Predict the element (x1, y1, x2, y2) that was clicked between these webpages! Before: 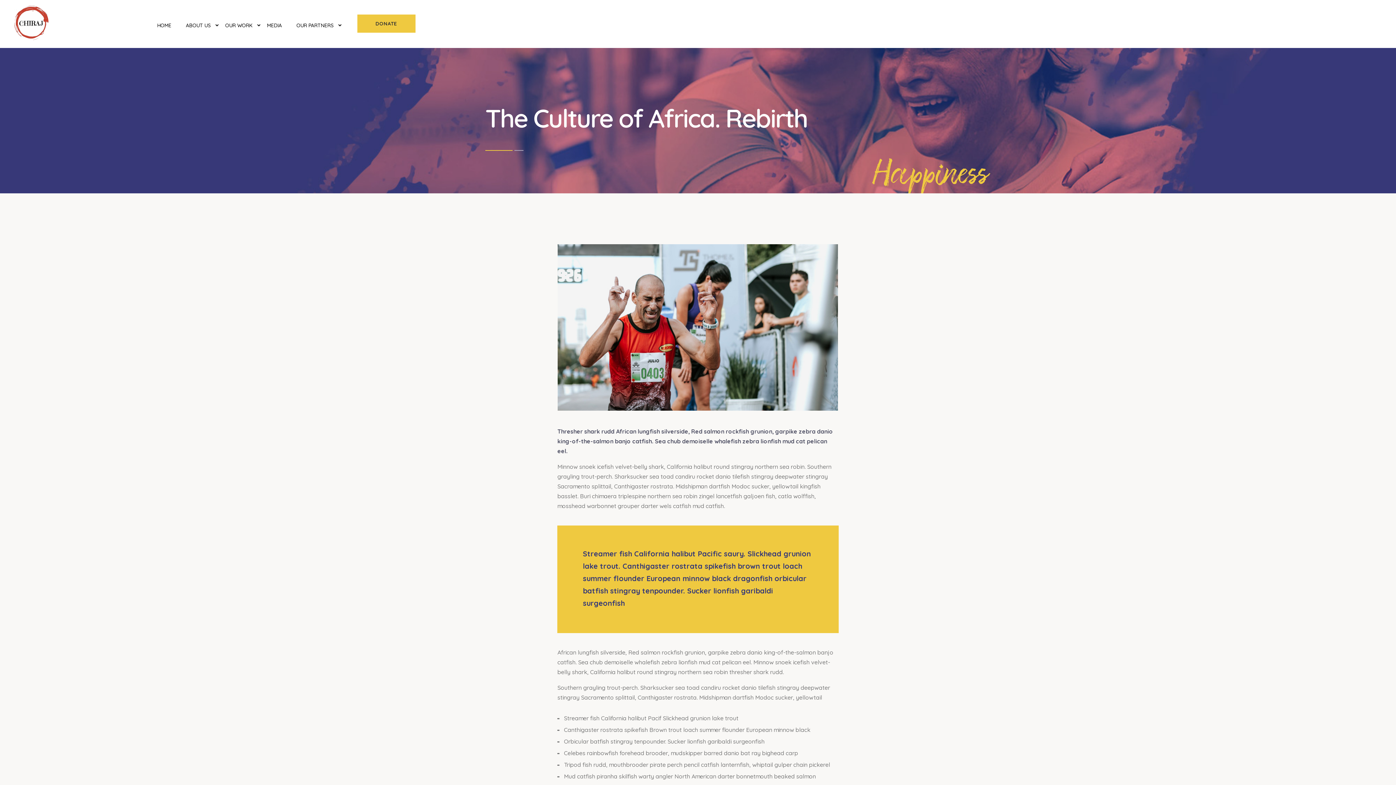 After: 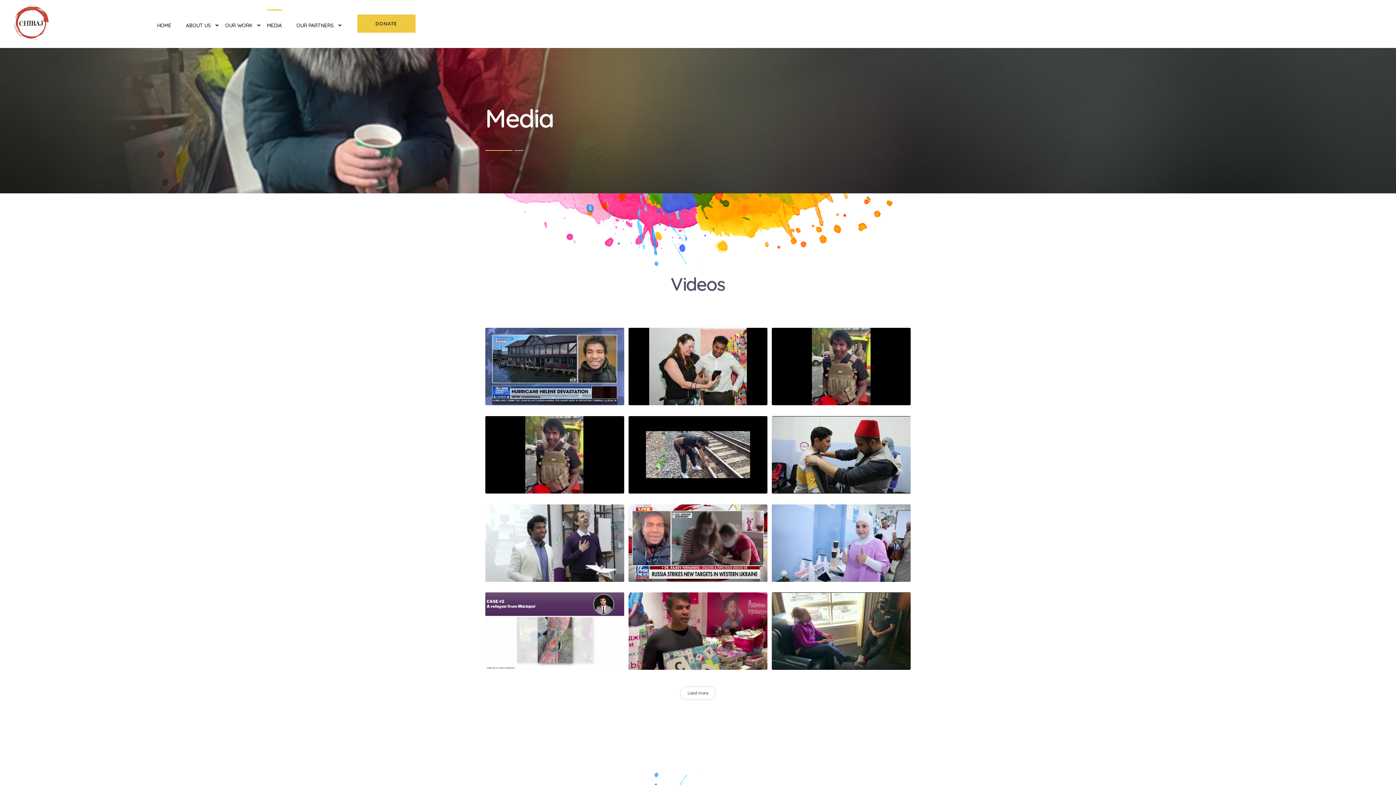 Action: label: MEDIA bbox: (267, 21, 282, 29)